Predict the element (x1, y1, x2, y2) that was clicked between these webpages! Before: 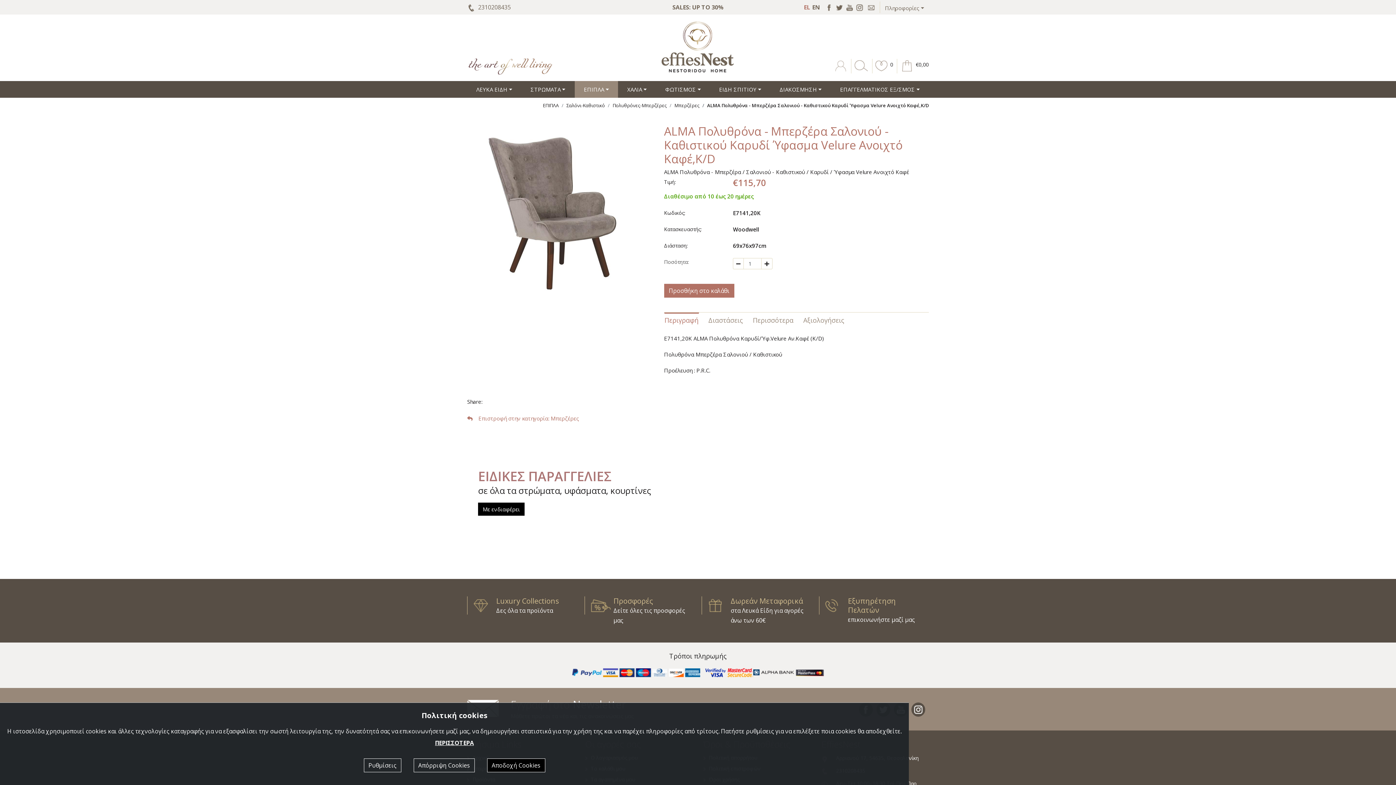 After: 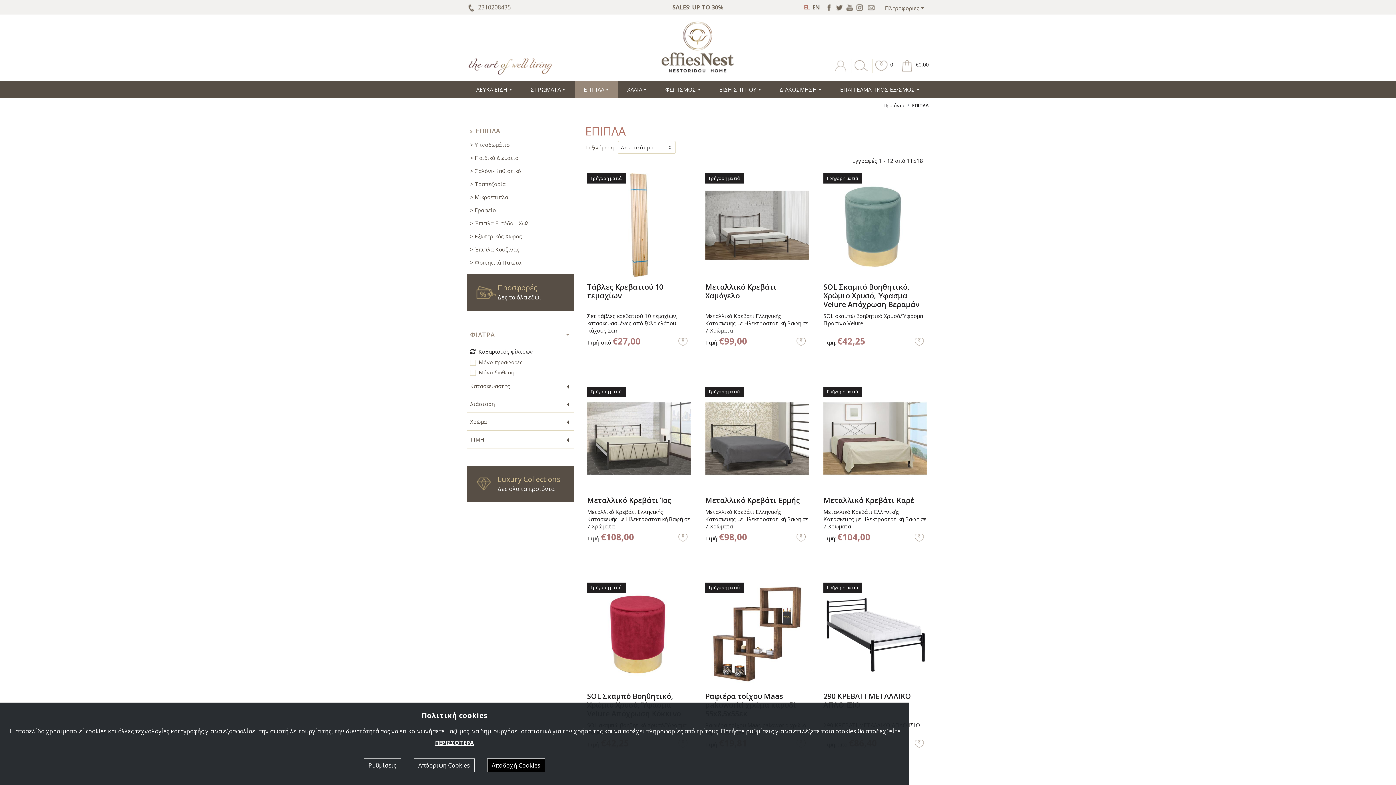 Action: bbox: (542, 102, 558, 108) label: ΕΠΙΠΛΑ